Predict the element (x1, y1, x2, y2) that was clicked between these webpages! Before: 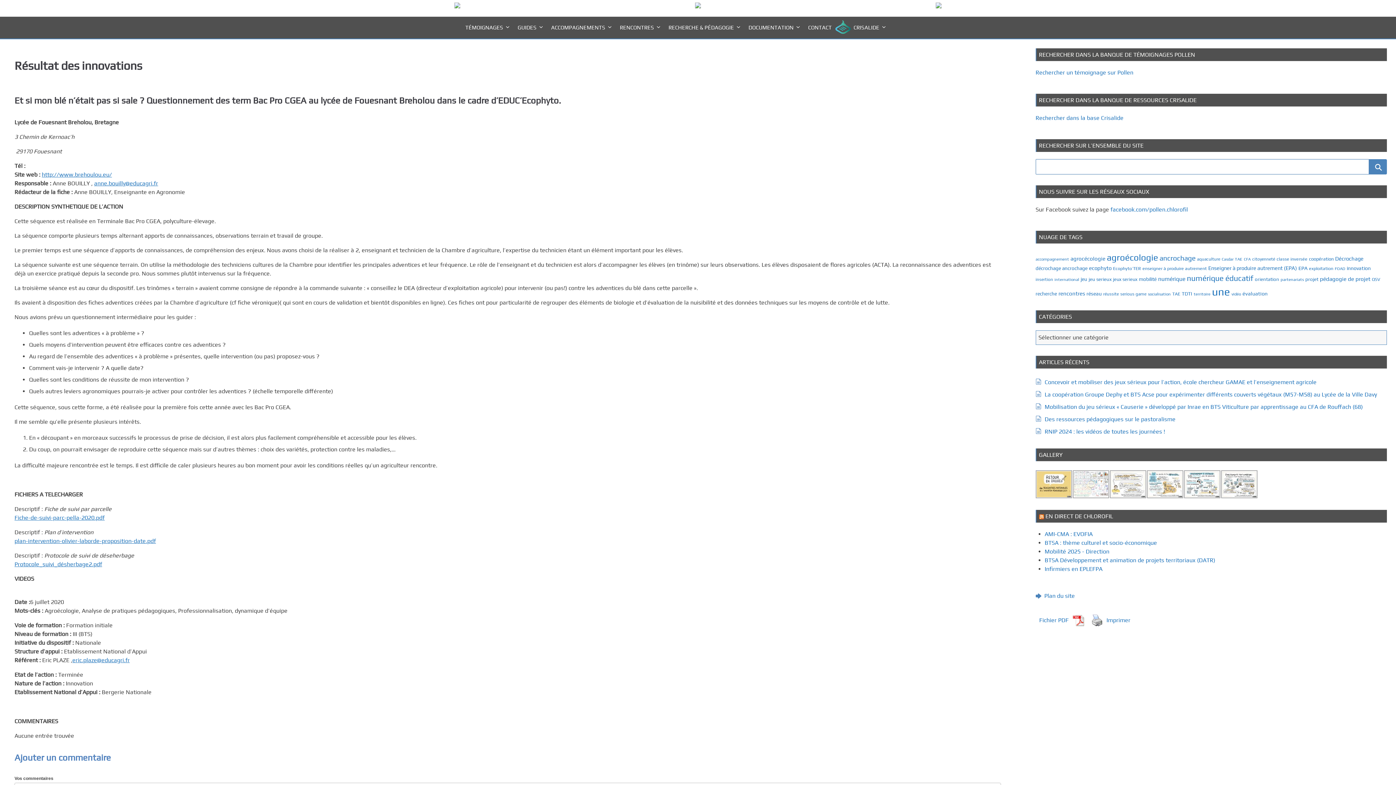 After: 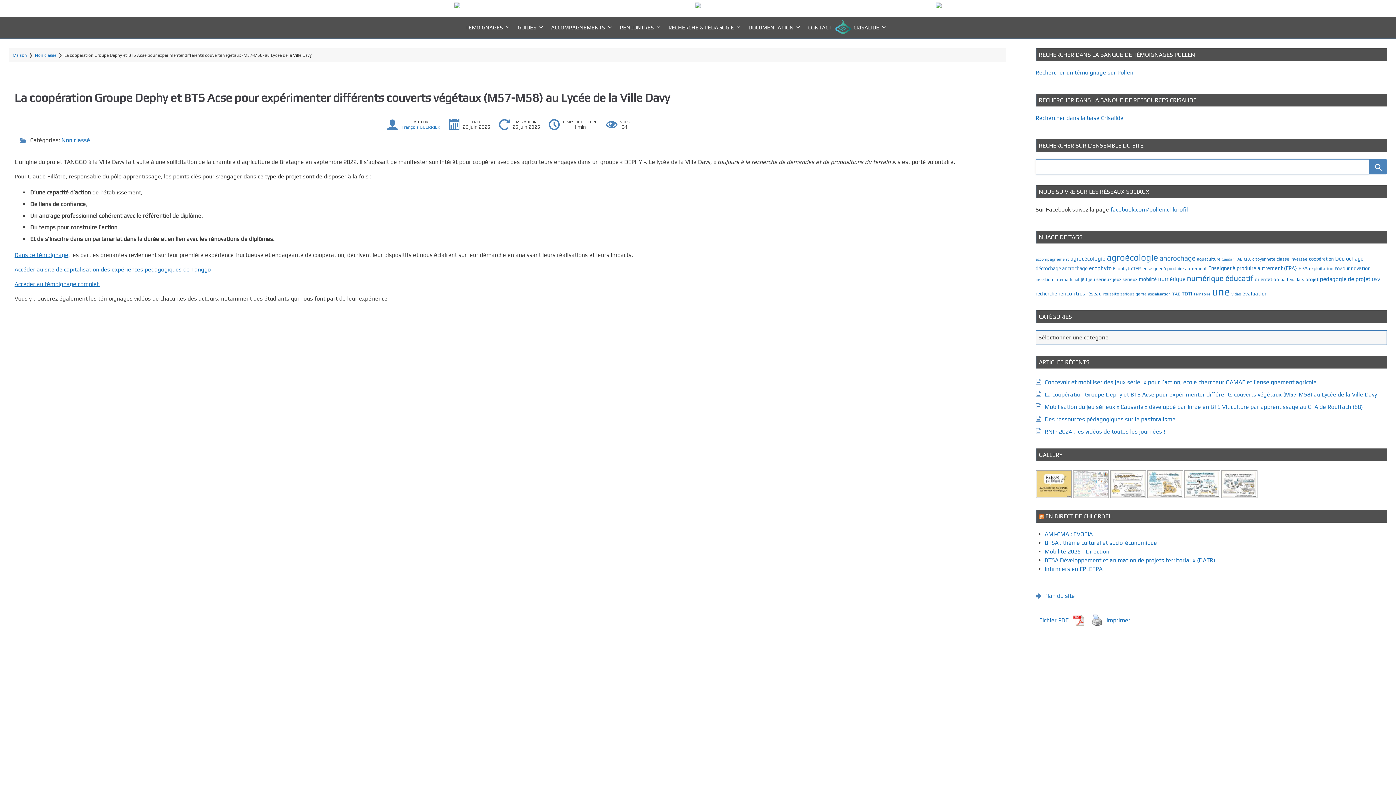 Action: bbox: (1044, 391, 1377, 398) label: La coopération Groupe Dephy et BTS Acse pour expérimenter différents couverts végétaux (M57-M58) au Lycée de la Ville Davy